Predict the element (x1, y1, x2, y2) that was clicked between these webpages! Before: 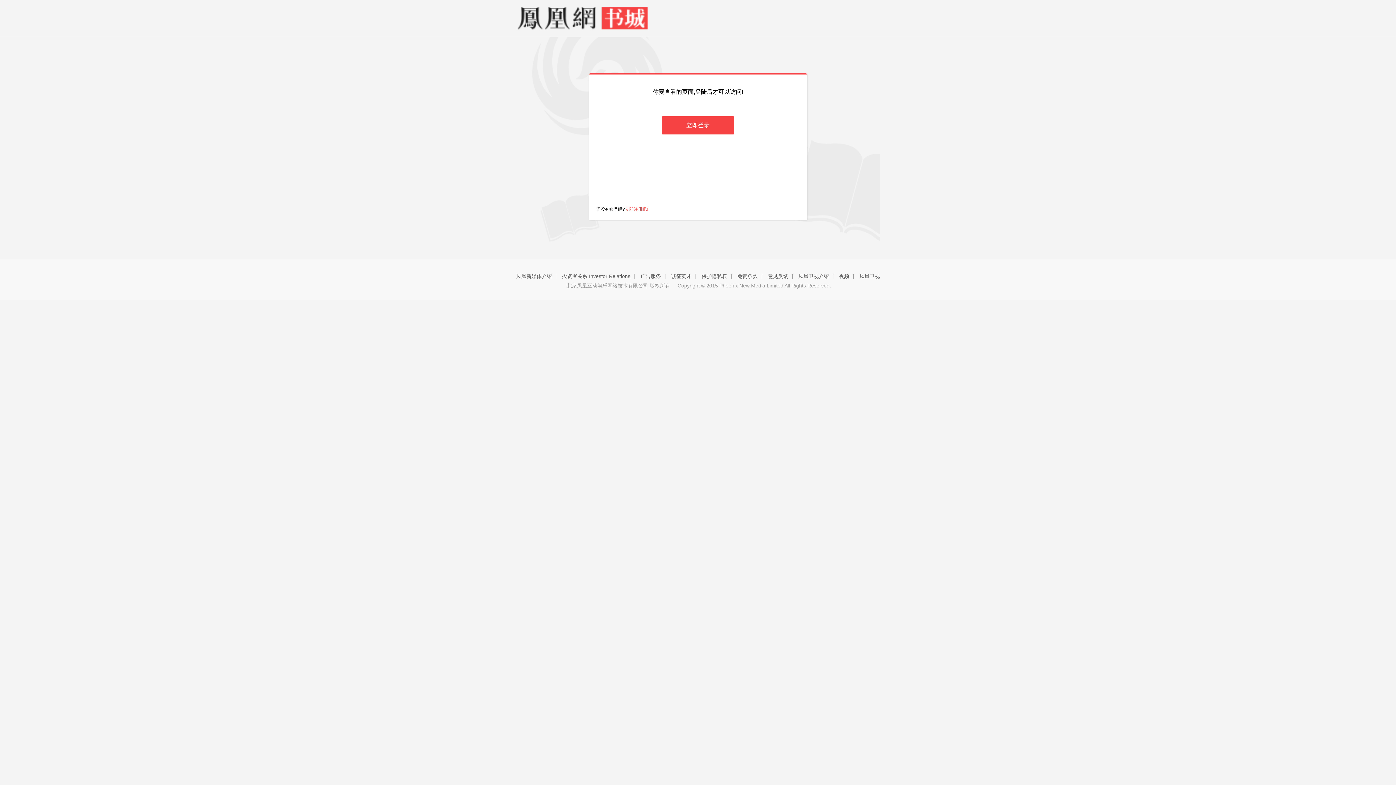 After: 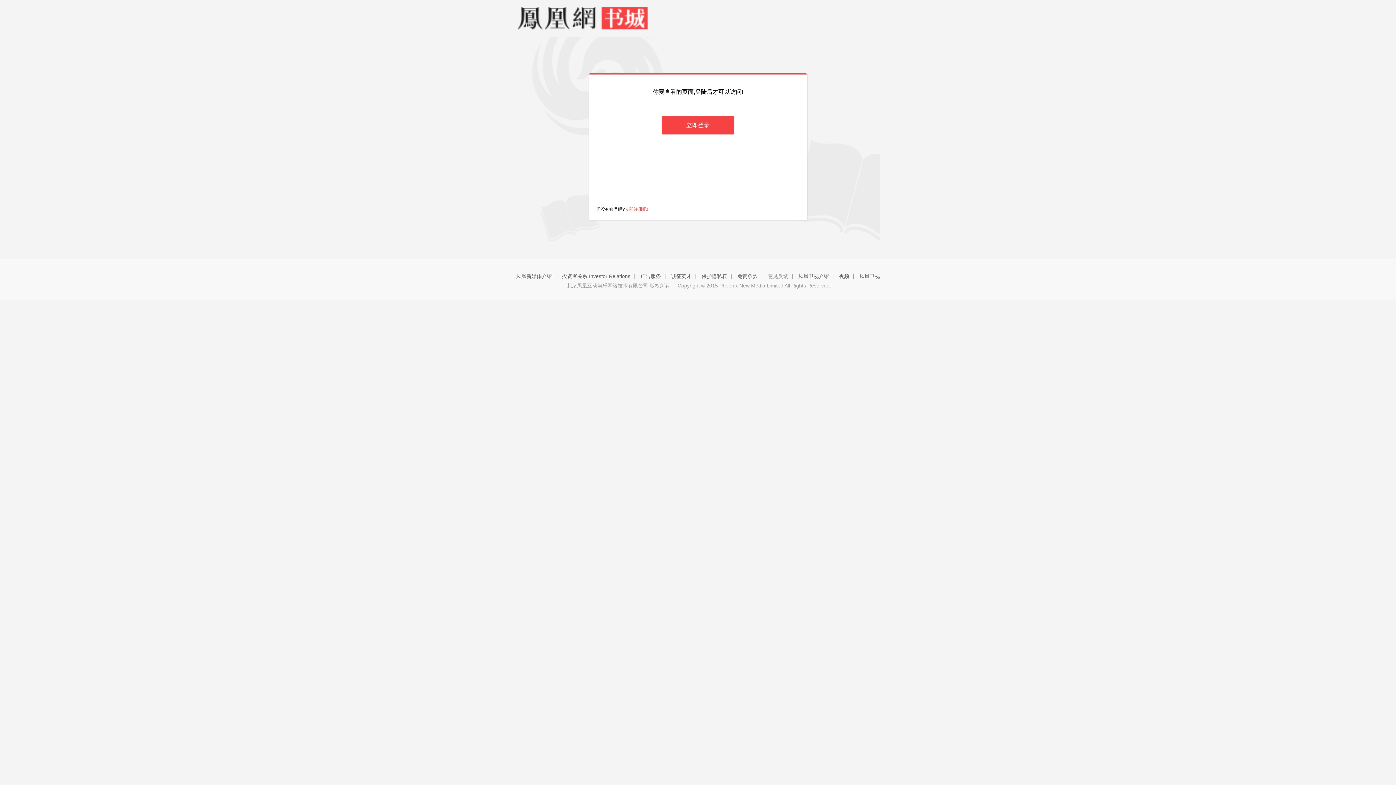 Action: bbox: (768, 273, 788, 279) label: 意见反馈